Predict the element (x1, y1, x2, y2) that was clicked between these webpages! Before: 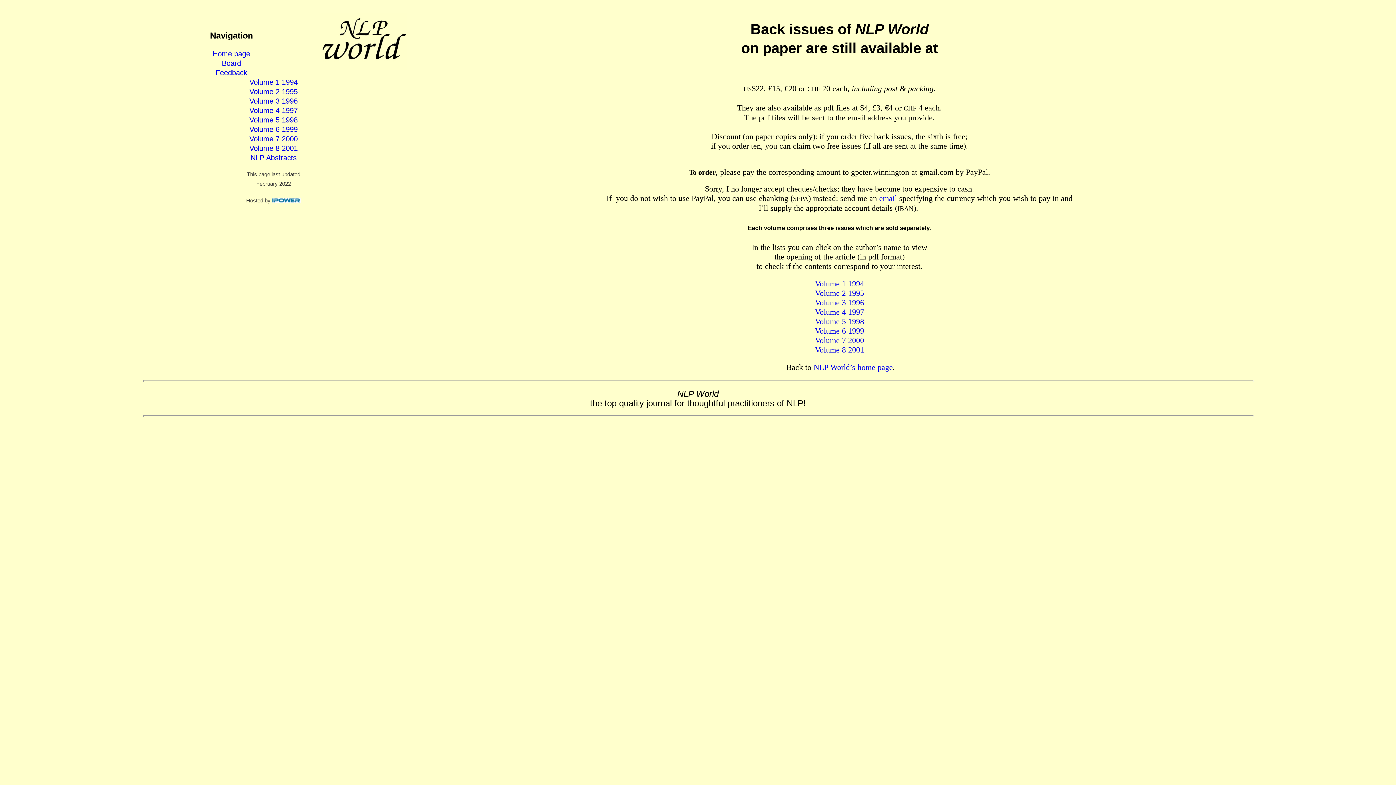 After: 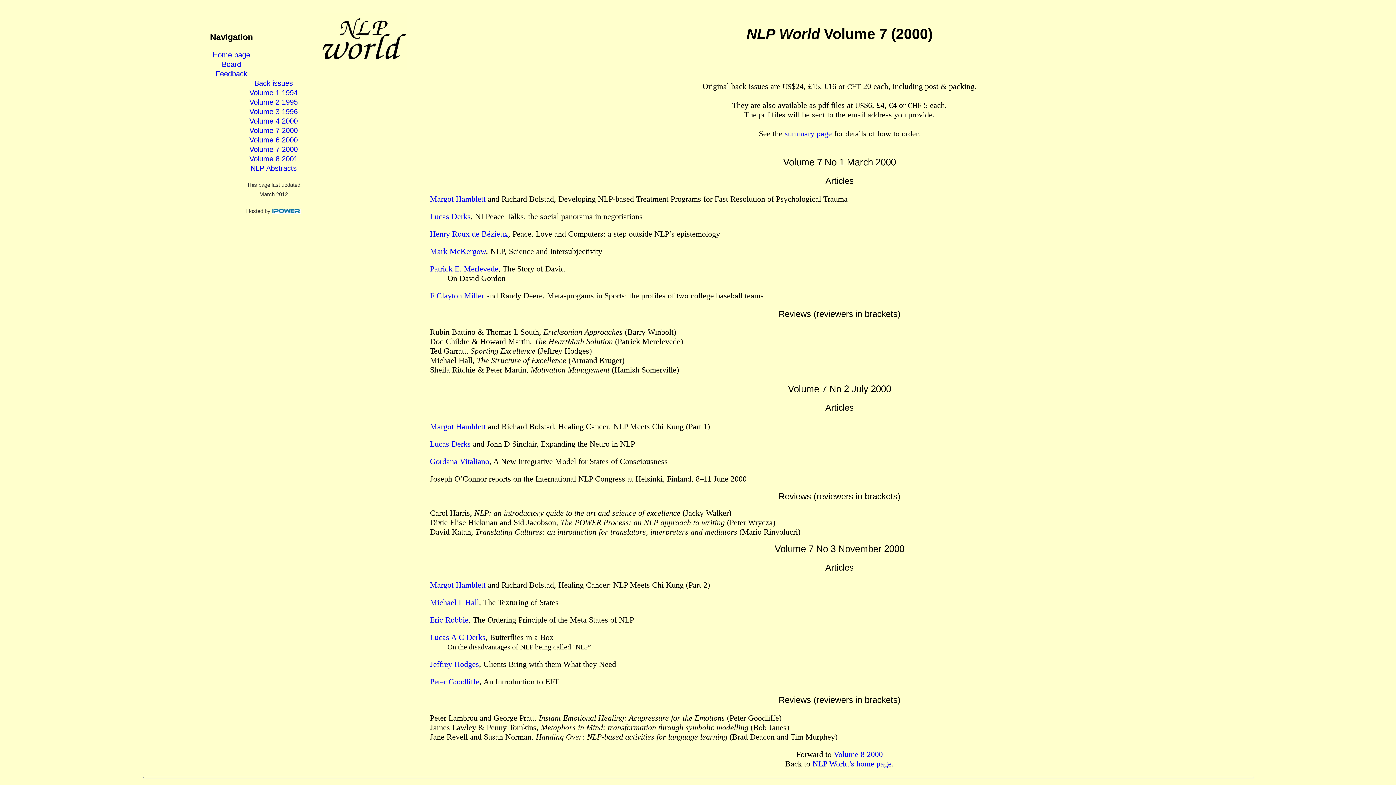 Action: bbox: (815, 336, 864, 345) label: Volume 7 2000